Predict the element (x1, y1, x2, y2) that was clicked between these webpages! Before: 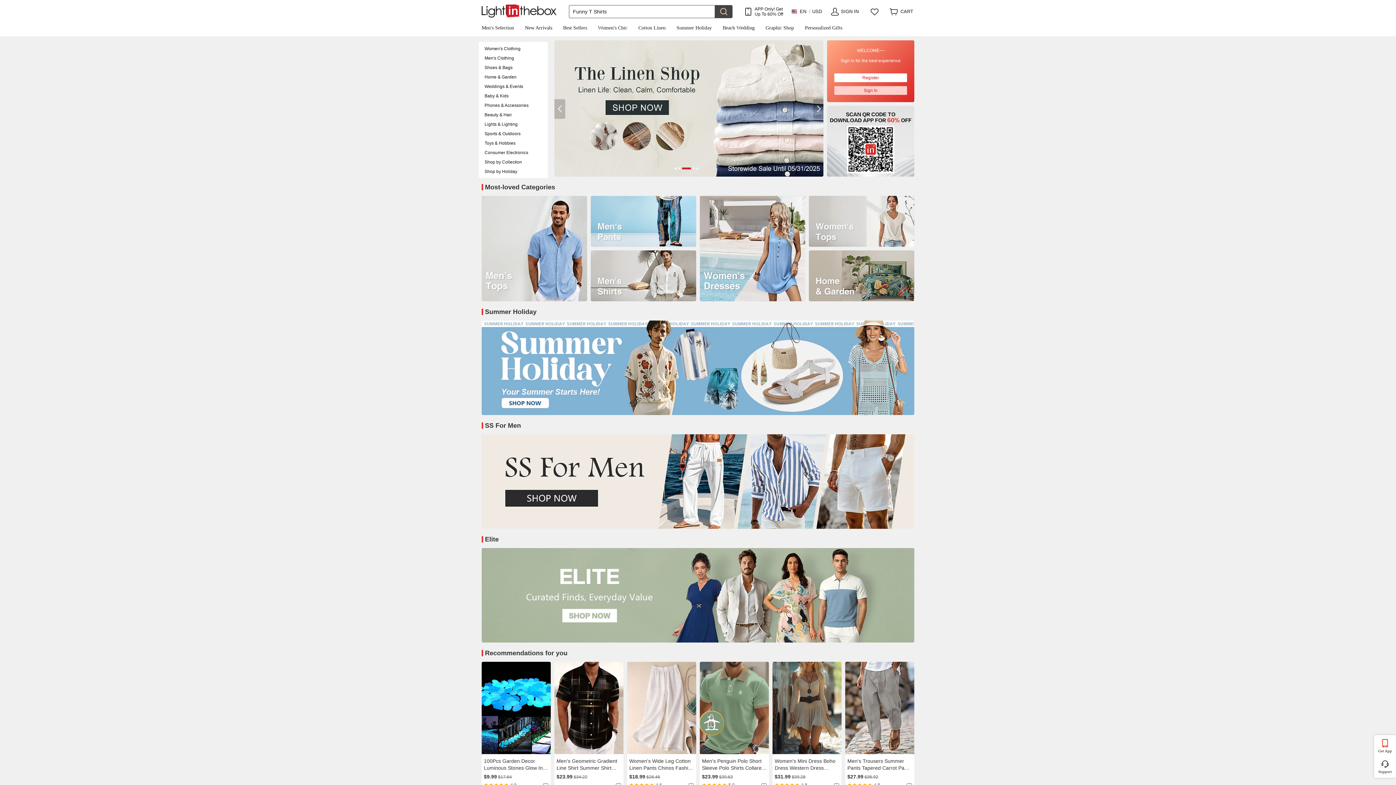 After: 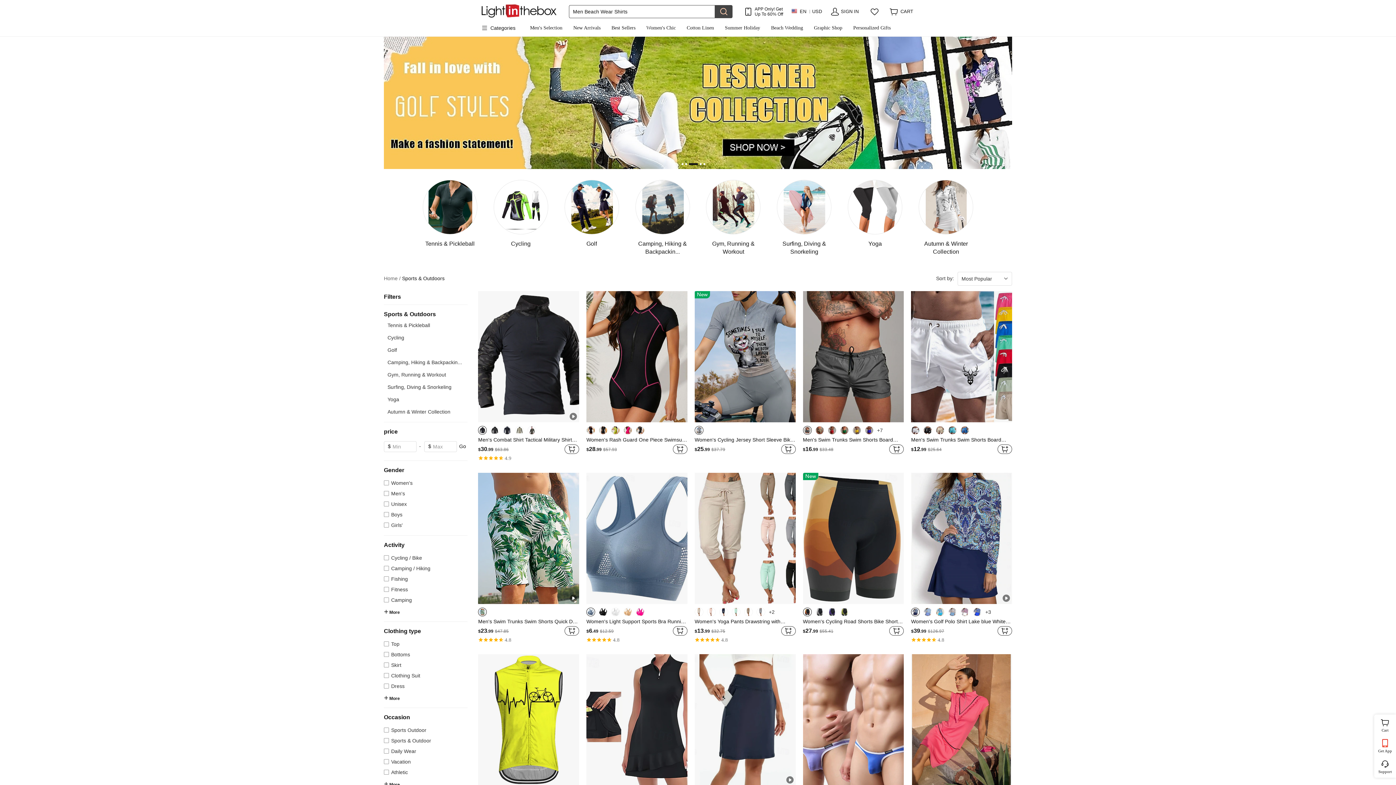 Action: label: Sports & Outdoors bbox: (481, 129, 545, 138)